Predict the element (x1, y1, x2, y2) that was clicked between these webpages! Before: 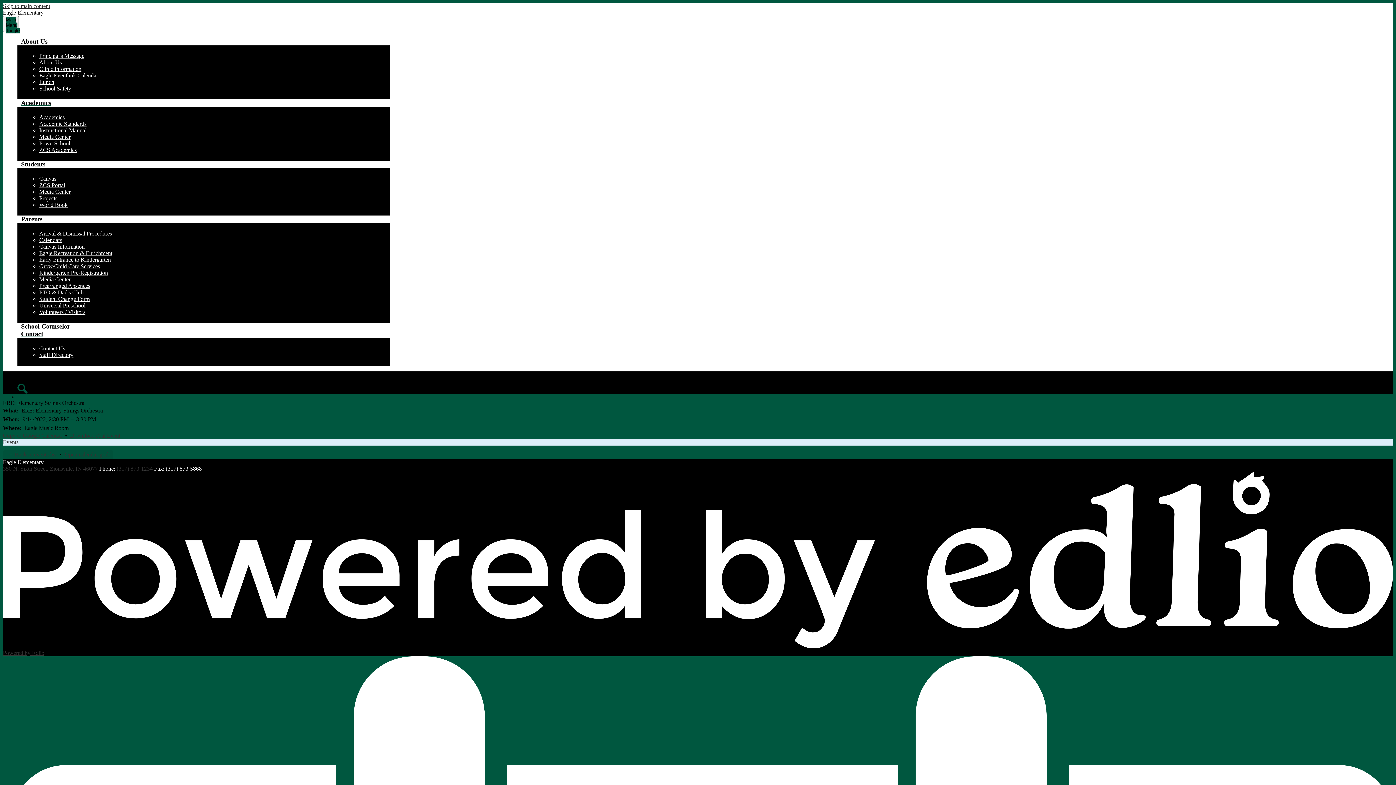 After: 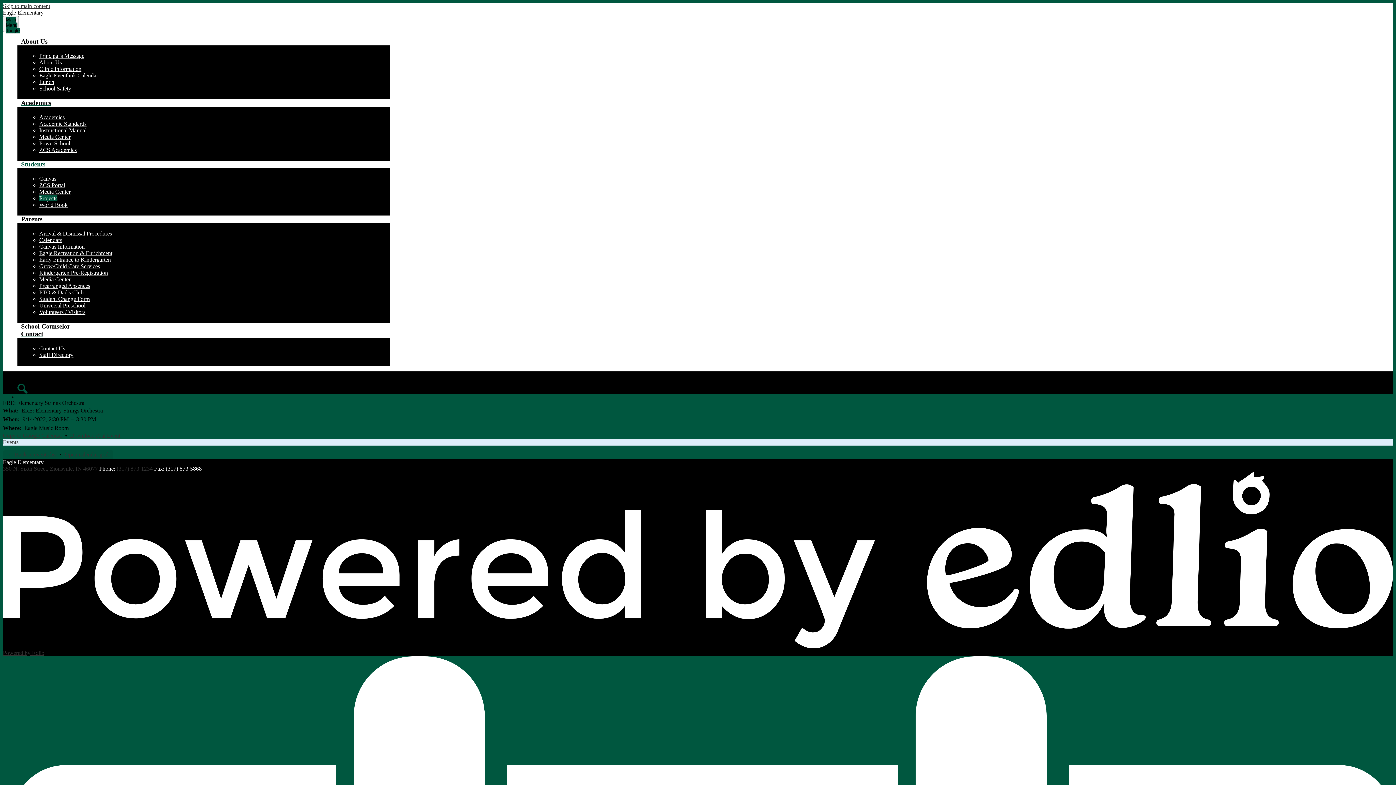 Action: bbox: (39, 195, 57, 201) label: Projects